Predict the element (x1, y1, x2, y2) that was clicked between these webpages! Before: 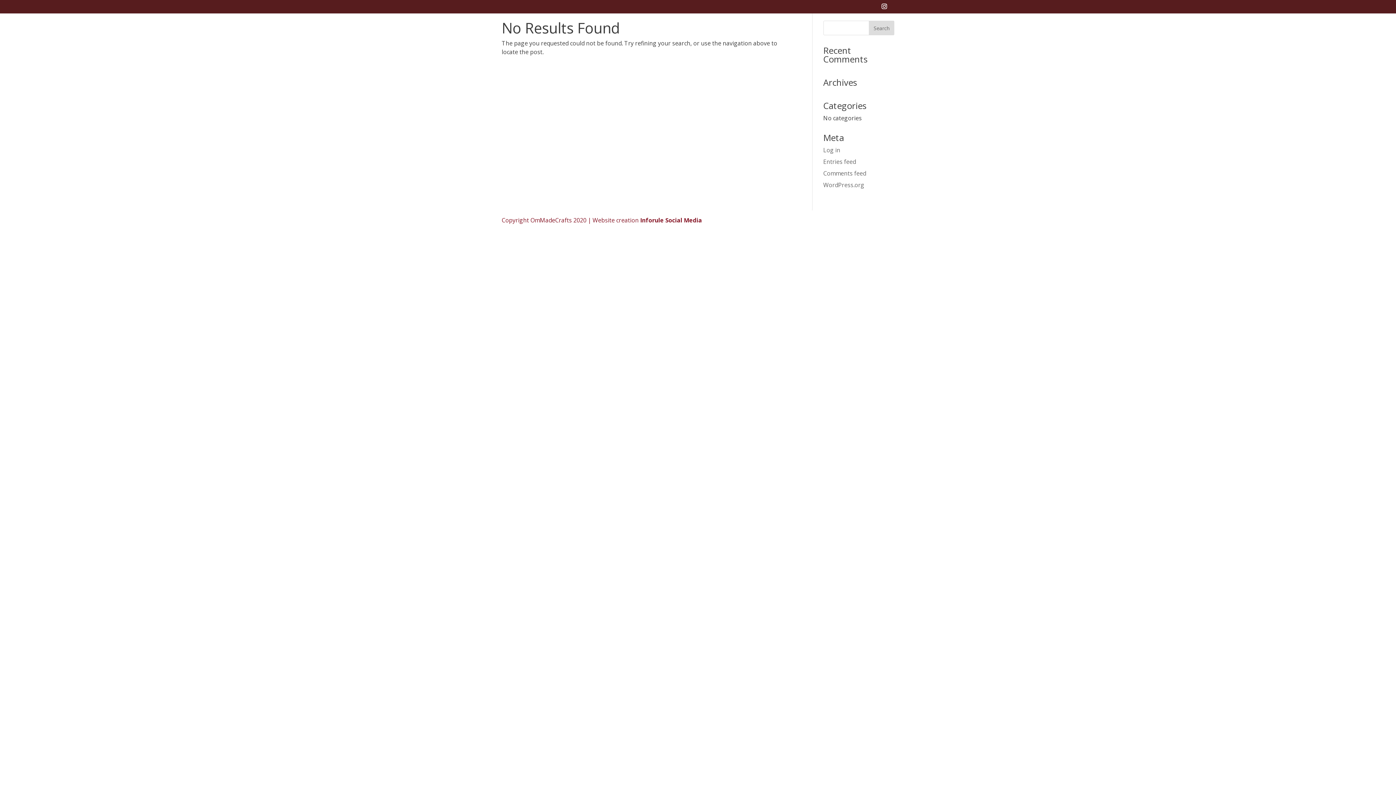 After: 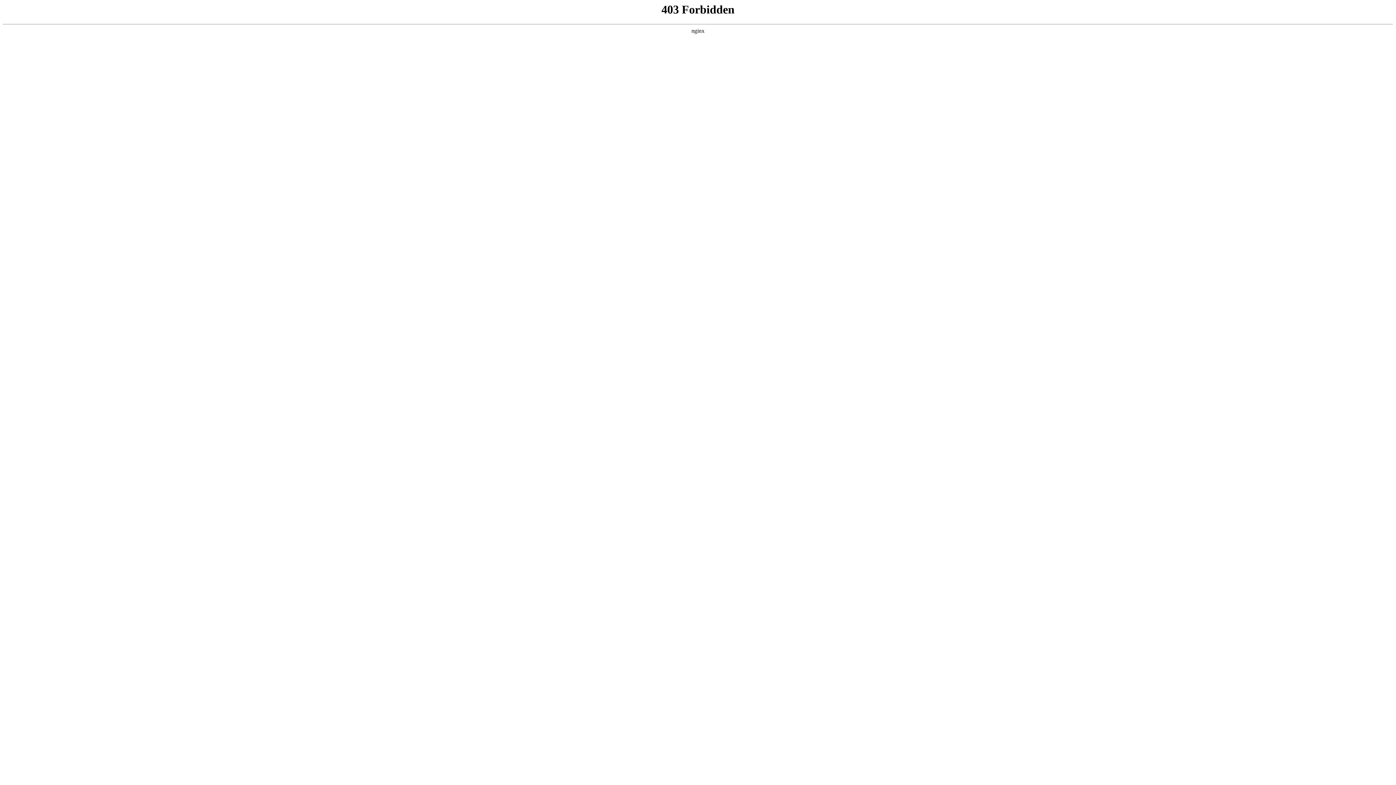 Action: label: WordPress.org bbox: (823, 181, 864, 189)